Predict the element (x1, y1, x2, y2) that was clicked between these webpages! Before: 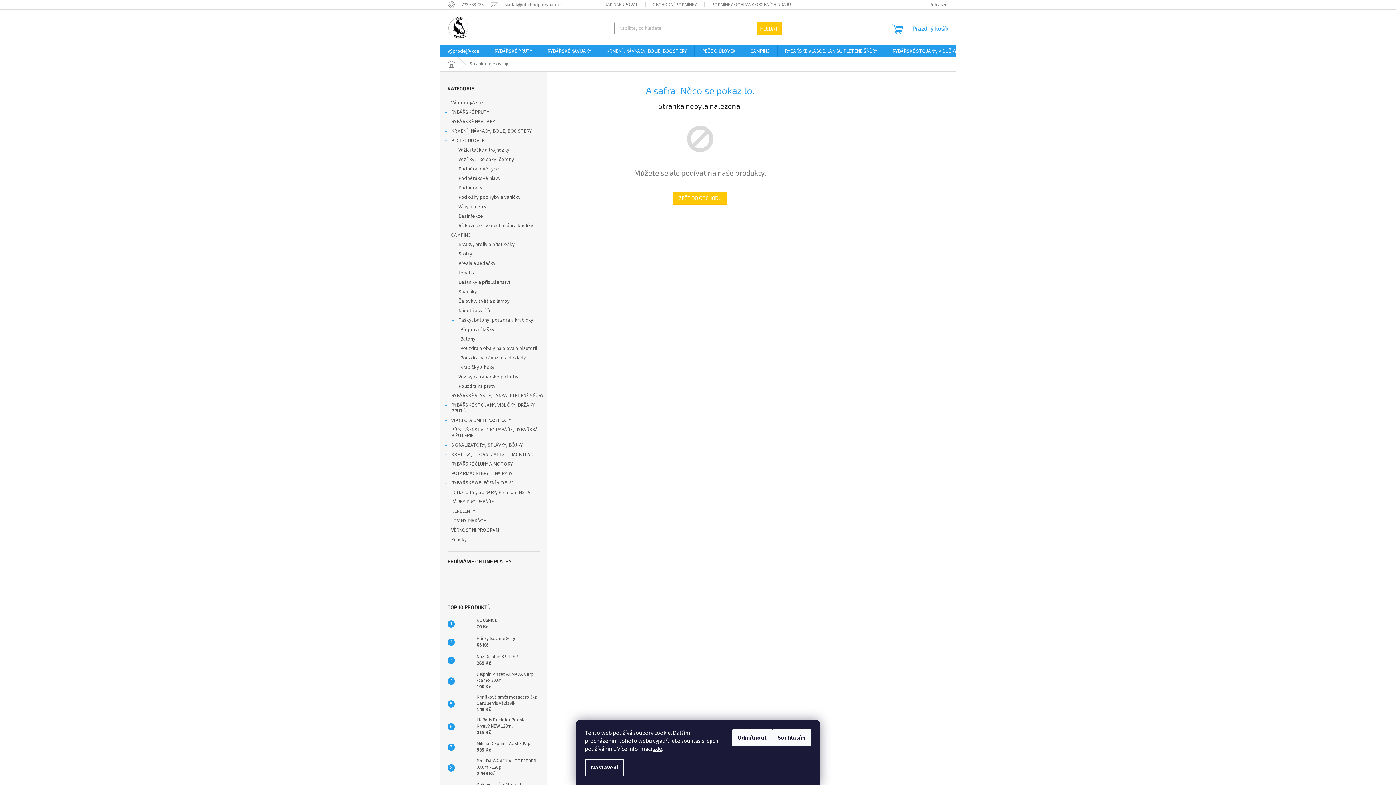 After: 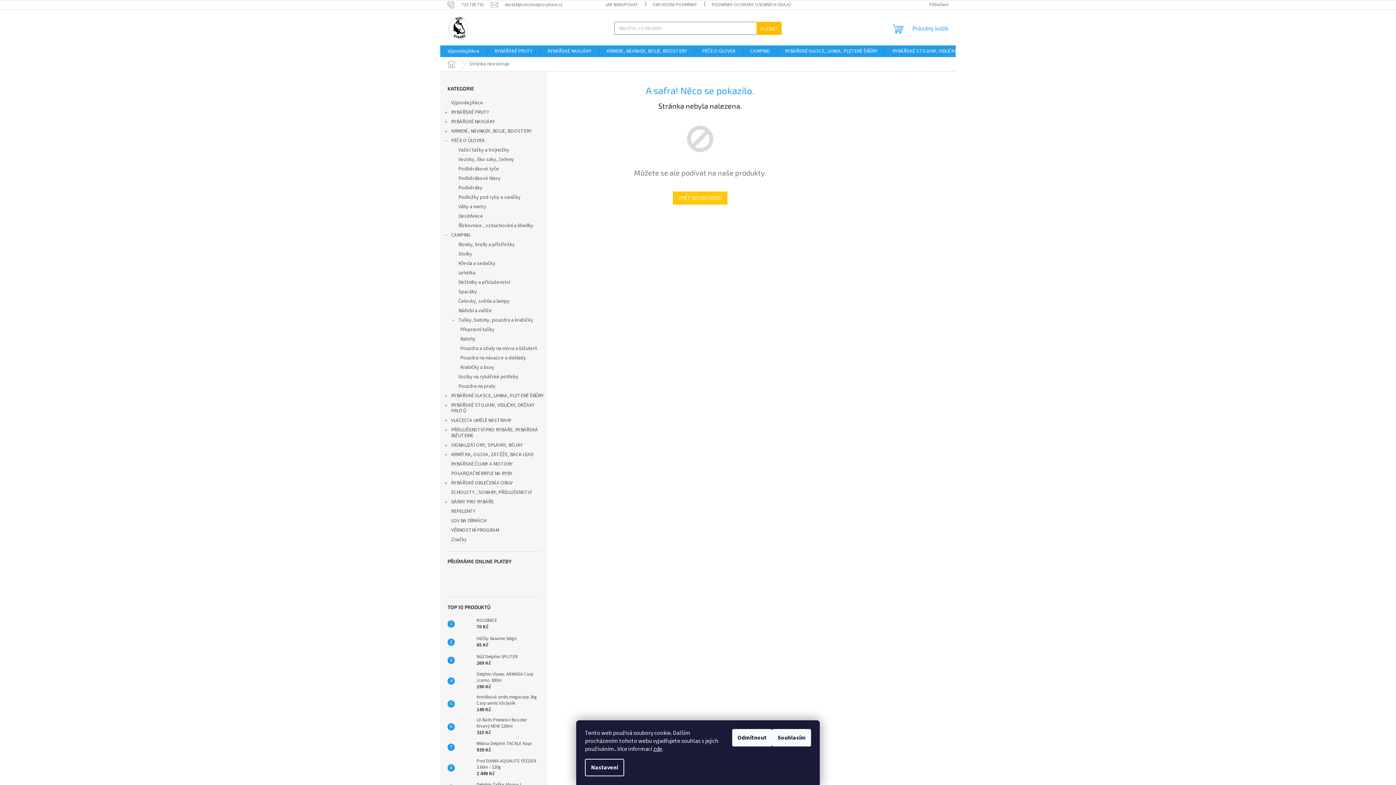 Action: bbox: (756, 21, 781, 34) label: HLEDAT